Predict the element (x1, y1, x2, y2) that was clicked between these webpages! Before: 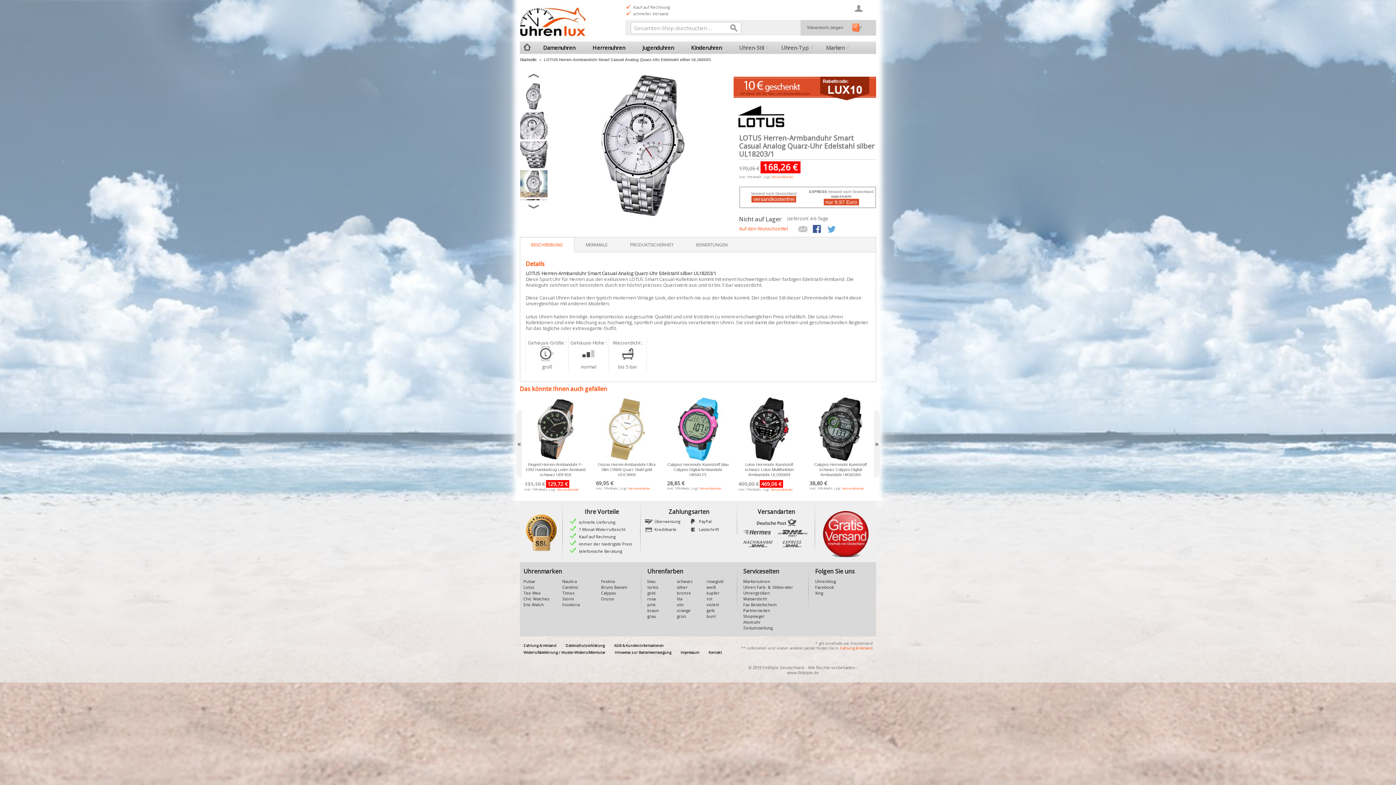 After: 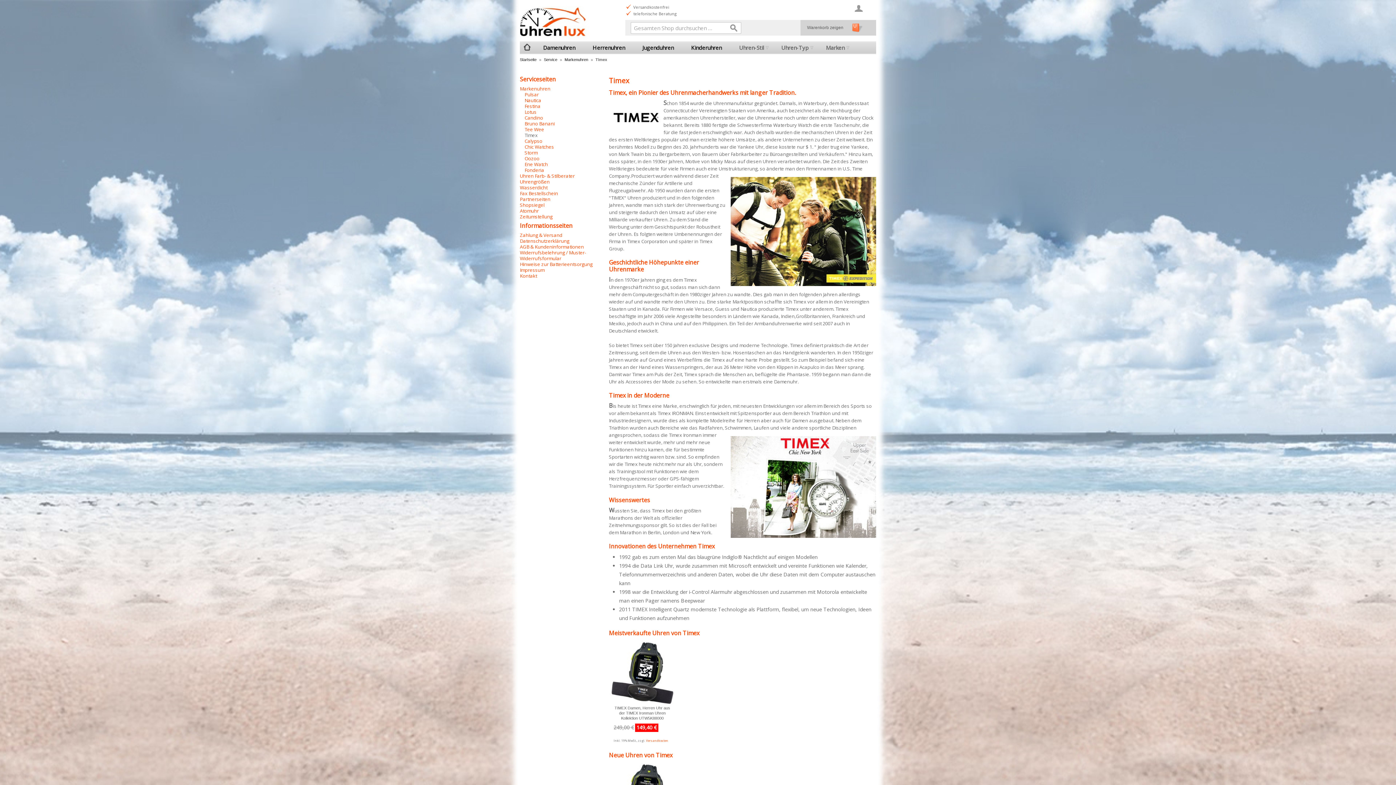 Action: label: Timex bbox: (562, 590, 574, 596)